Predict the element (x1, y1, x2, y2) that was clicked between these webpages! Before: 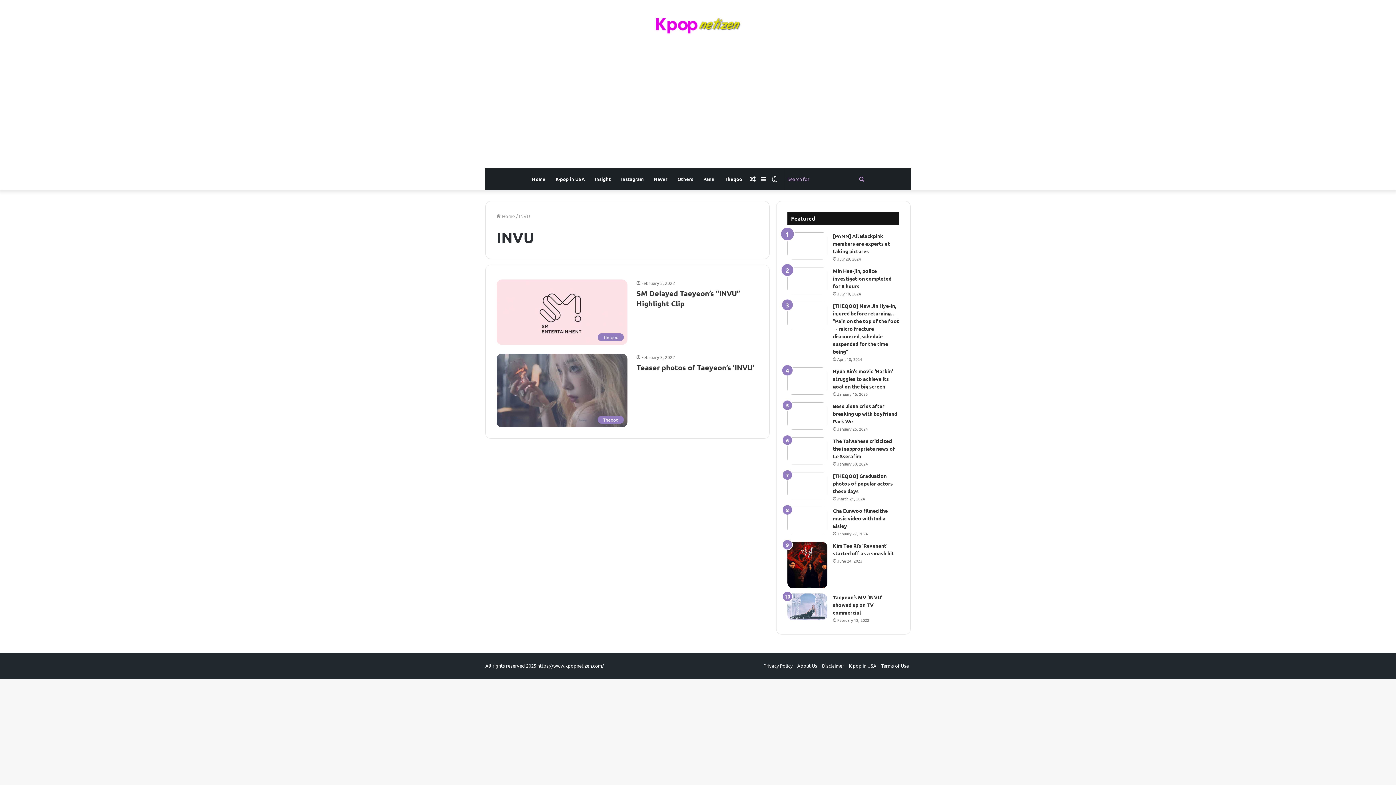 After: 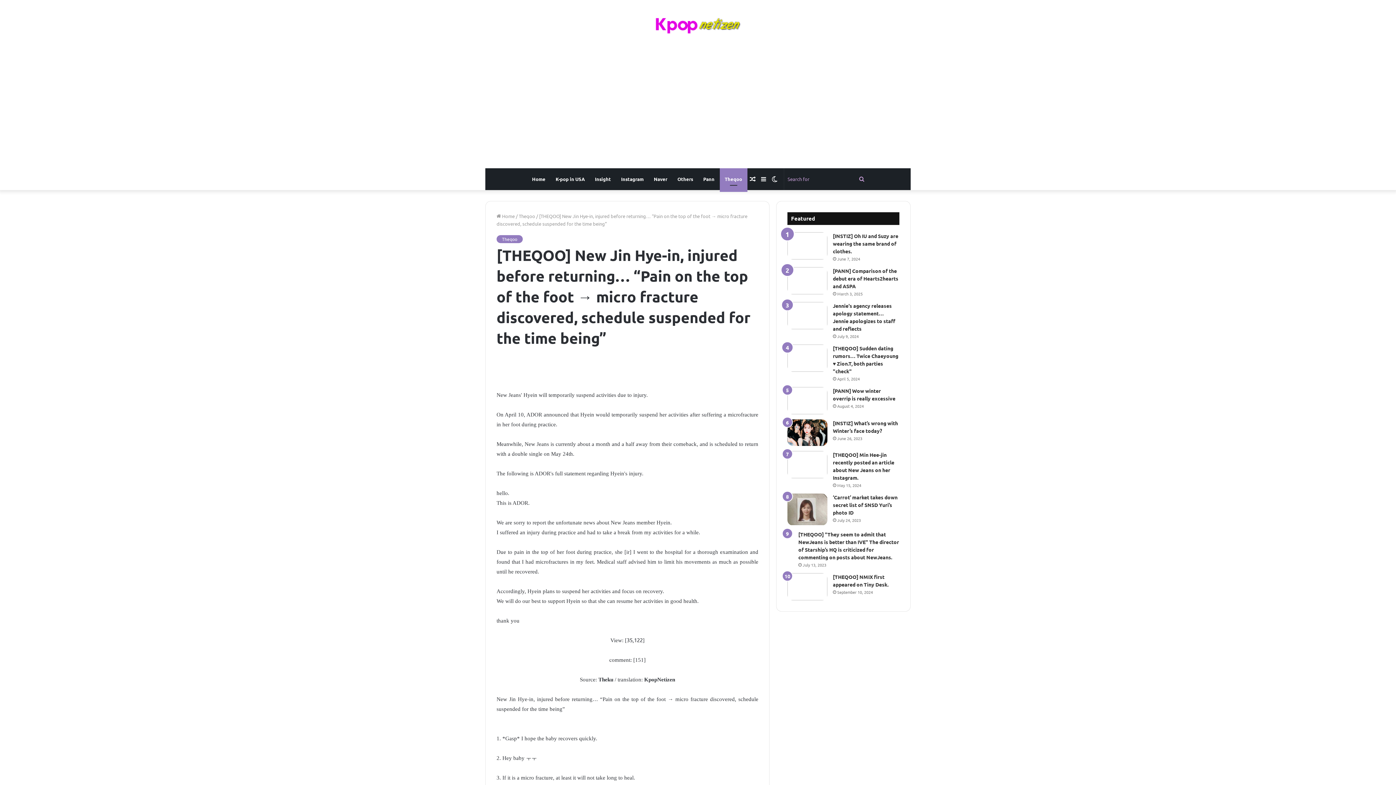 Action: bbox: (787, 302, 827, 329) label: [THEQOO] New Jin Hye-in, injured before returning… “Pain on the top of the foot → micro fracture discovered, schedule suspended for the time being”